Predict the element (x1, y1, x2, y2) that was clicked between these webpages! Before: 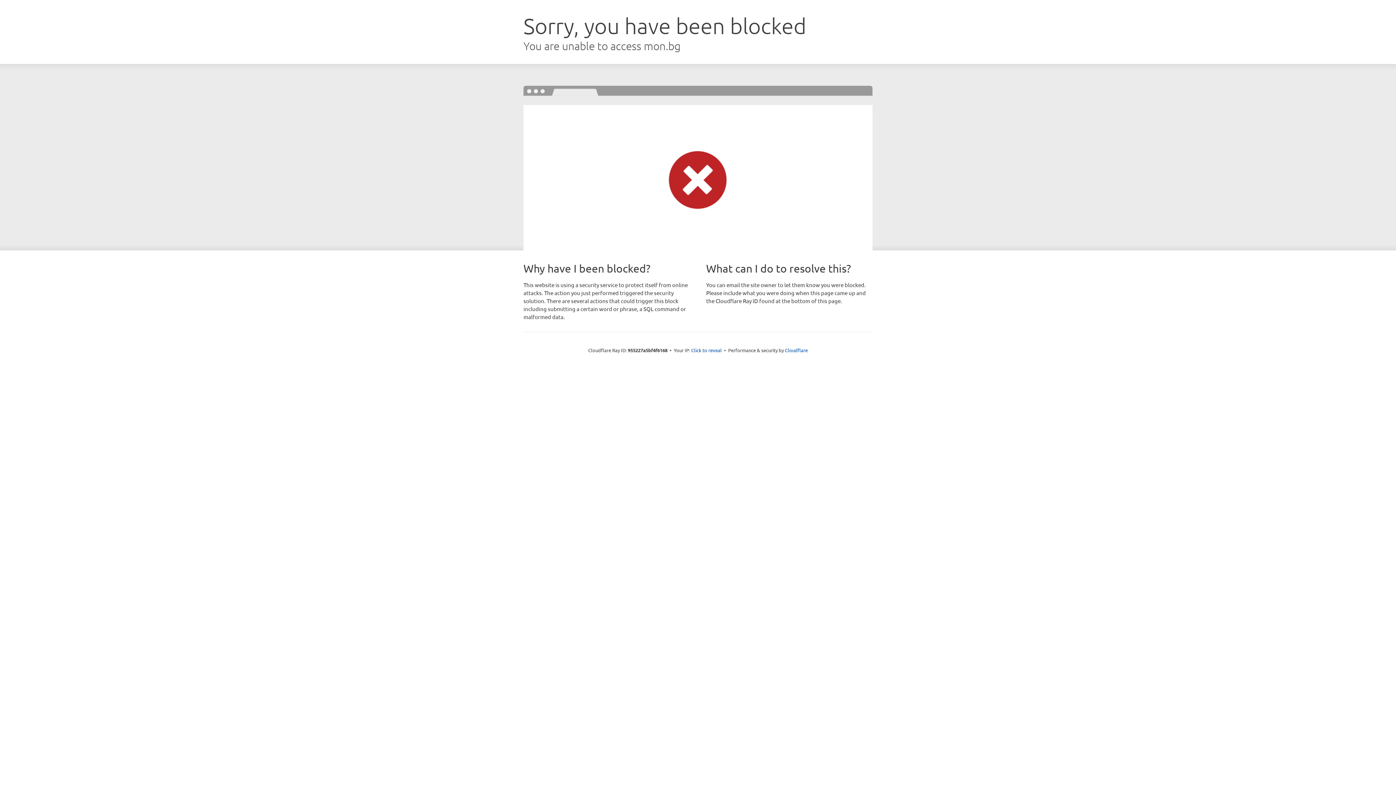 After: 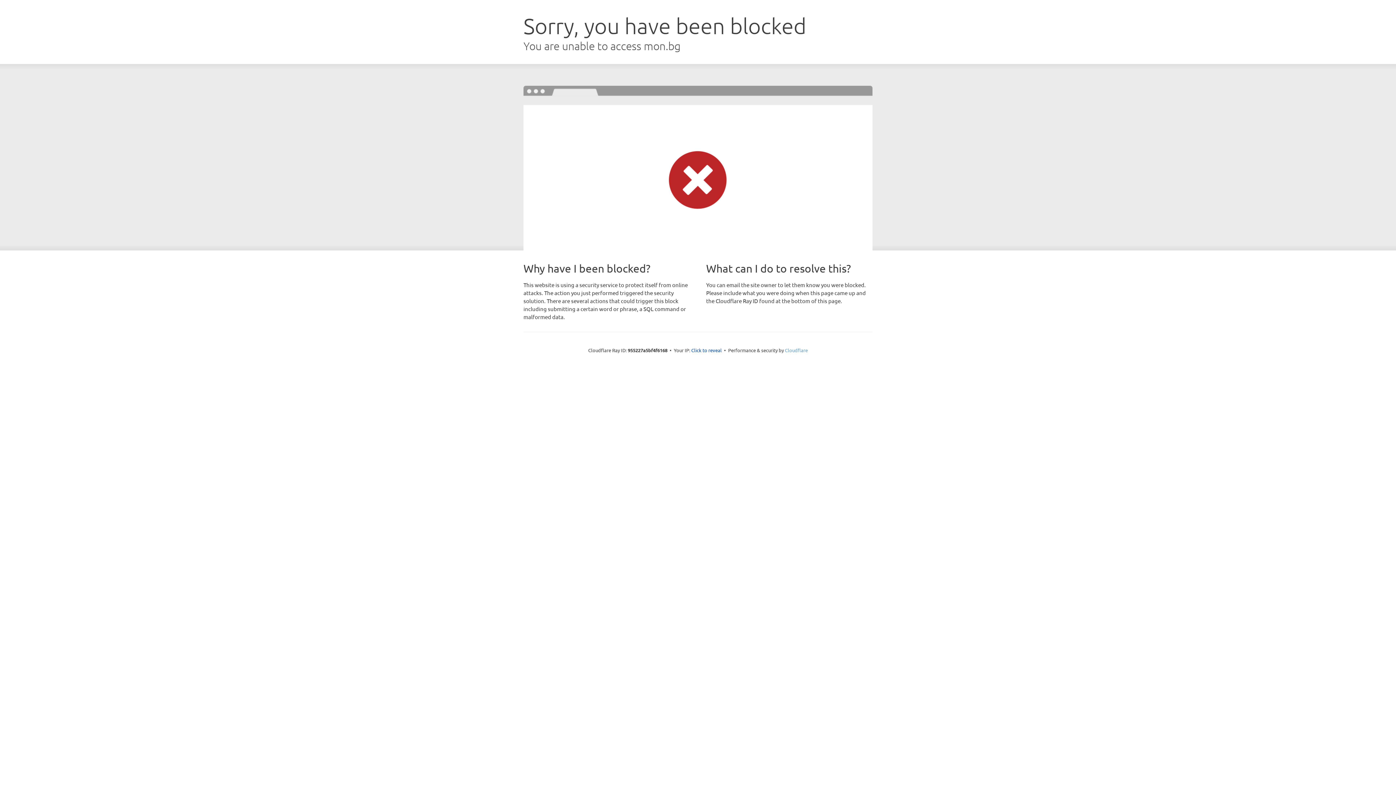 Action: label: Cloudflare bbox: (785, 347, 808, 353)